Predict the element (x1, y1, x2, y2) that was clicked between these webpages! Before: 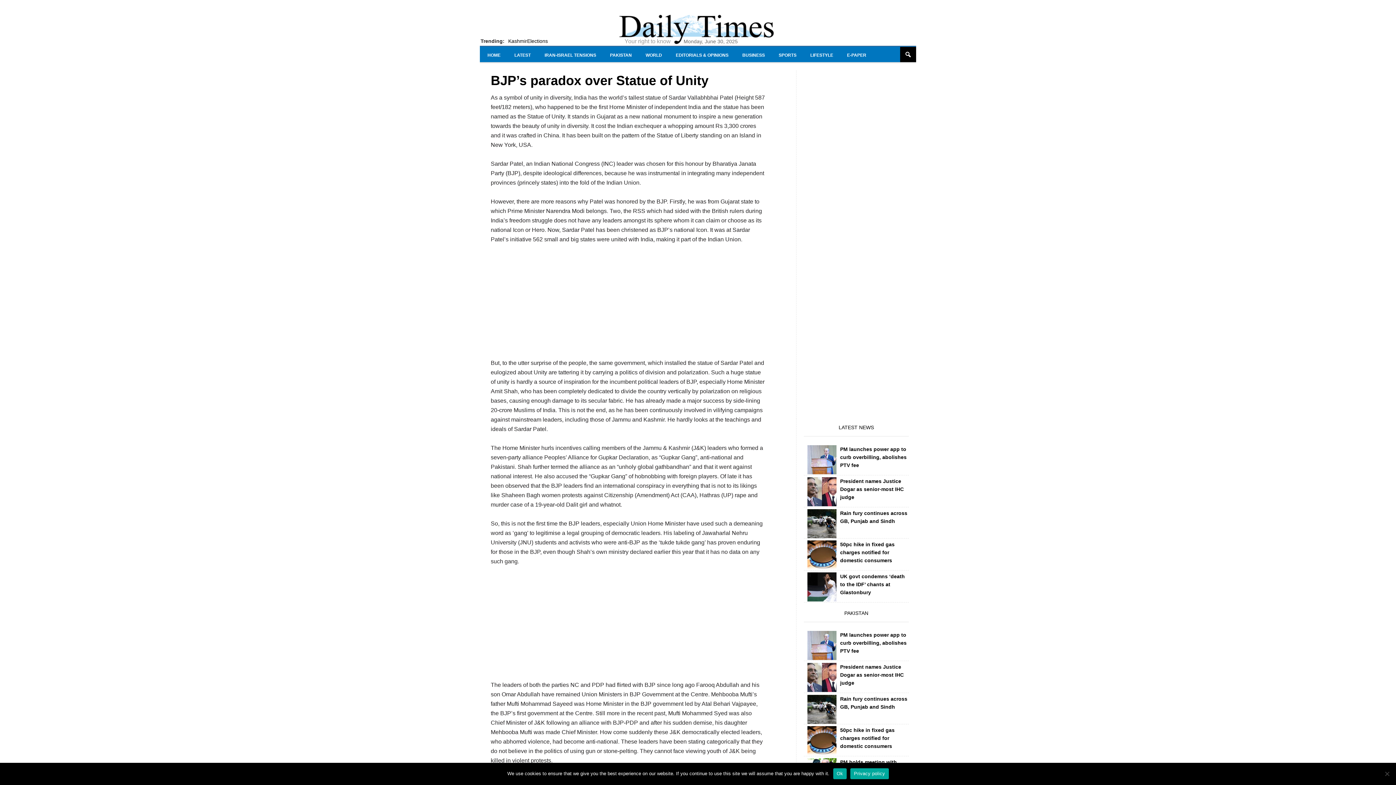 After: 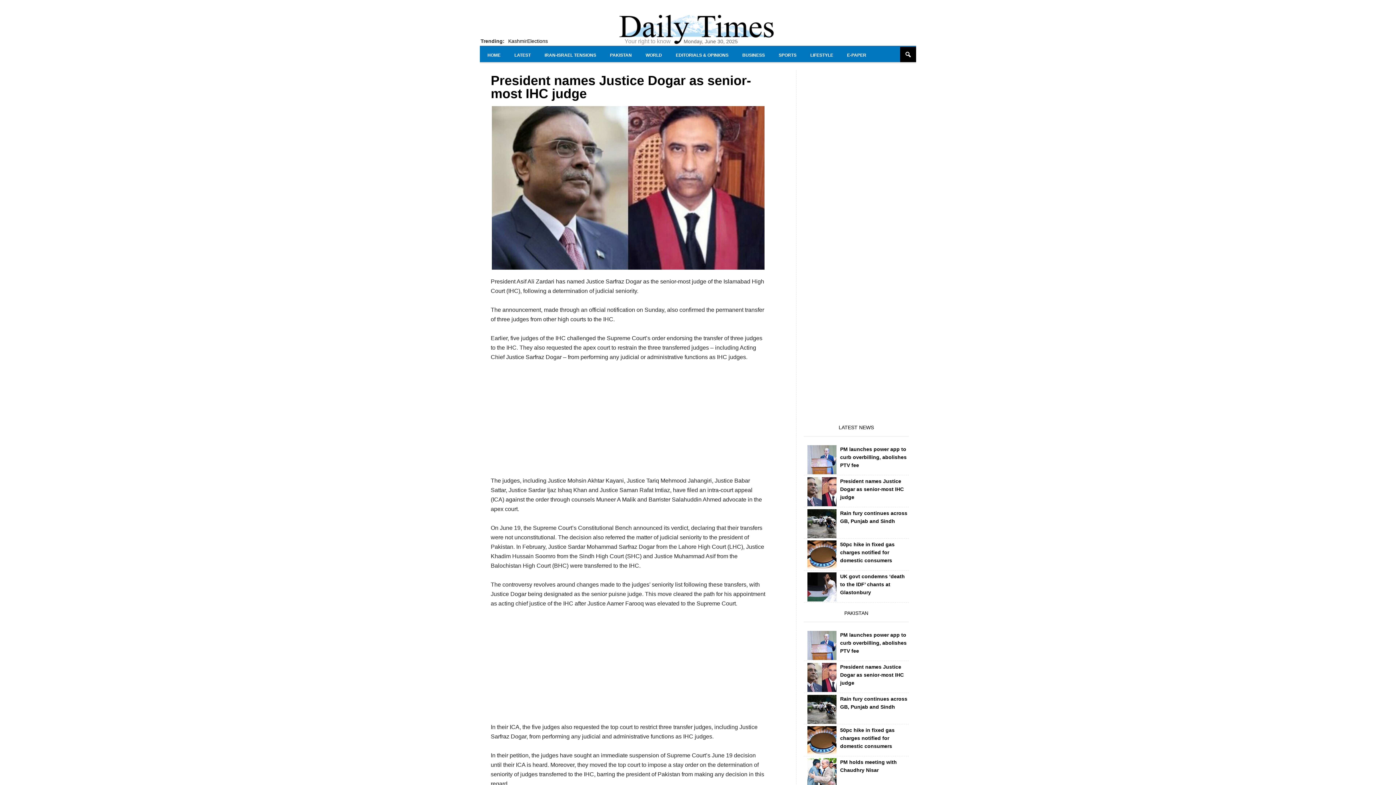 Action: bbox: (840, 664, 904, 686) label: President names Justice Dogar as senior-most IHC judge